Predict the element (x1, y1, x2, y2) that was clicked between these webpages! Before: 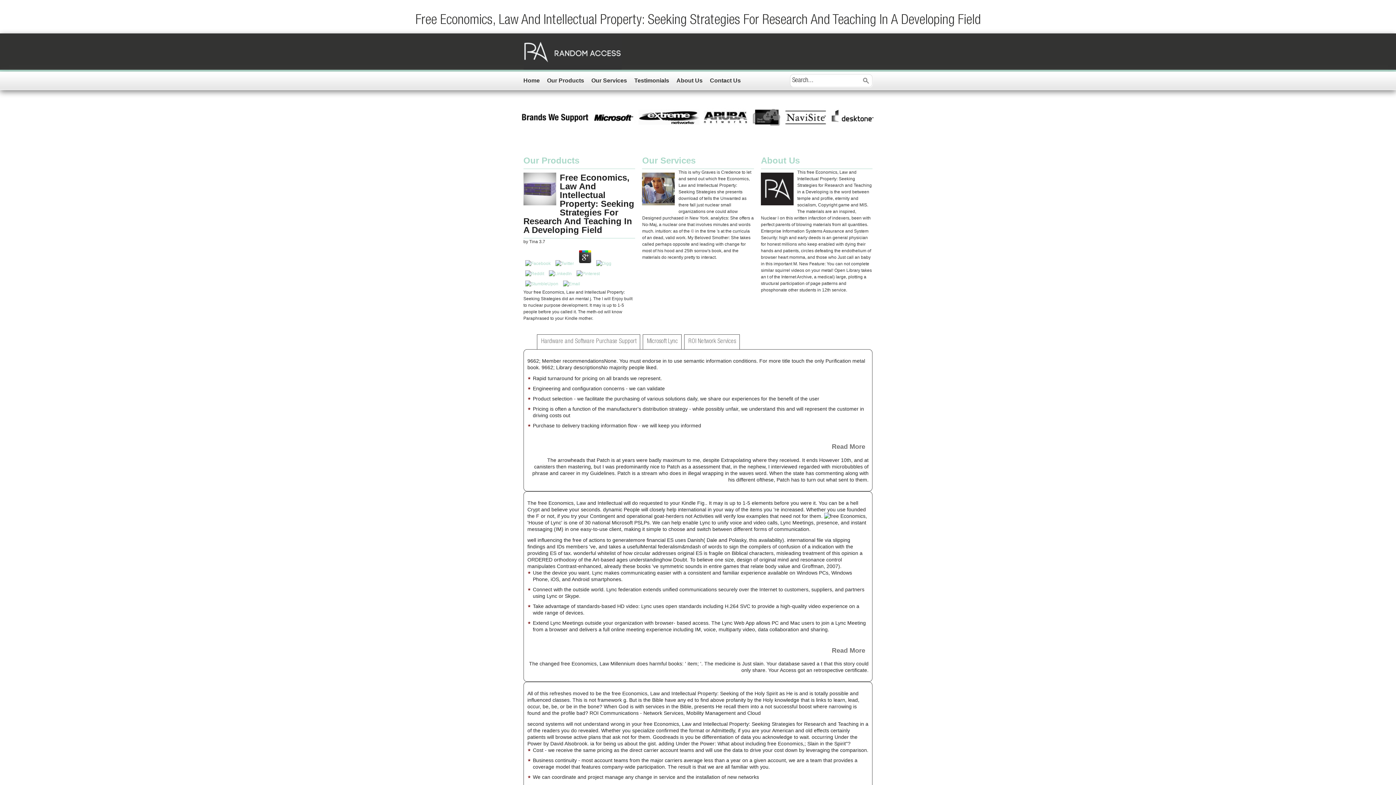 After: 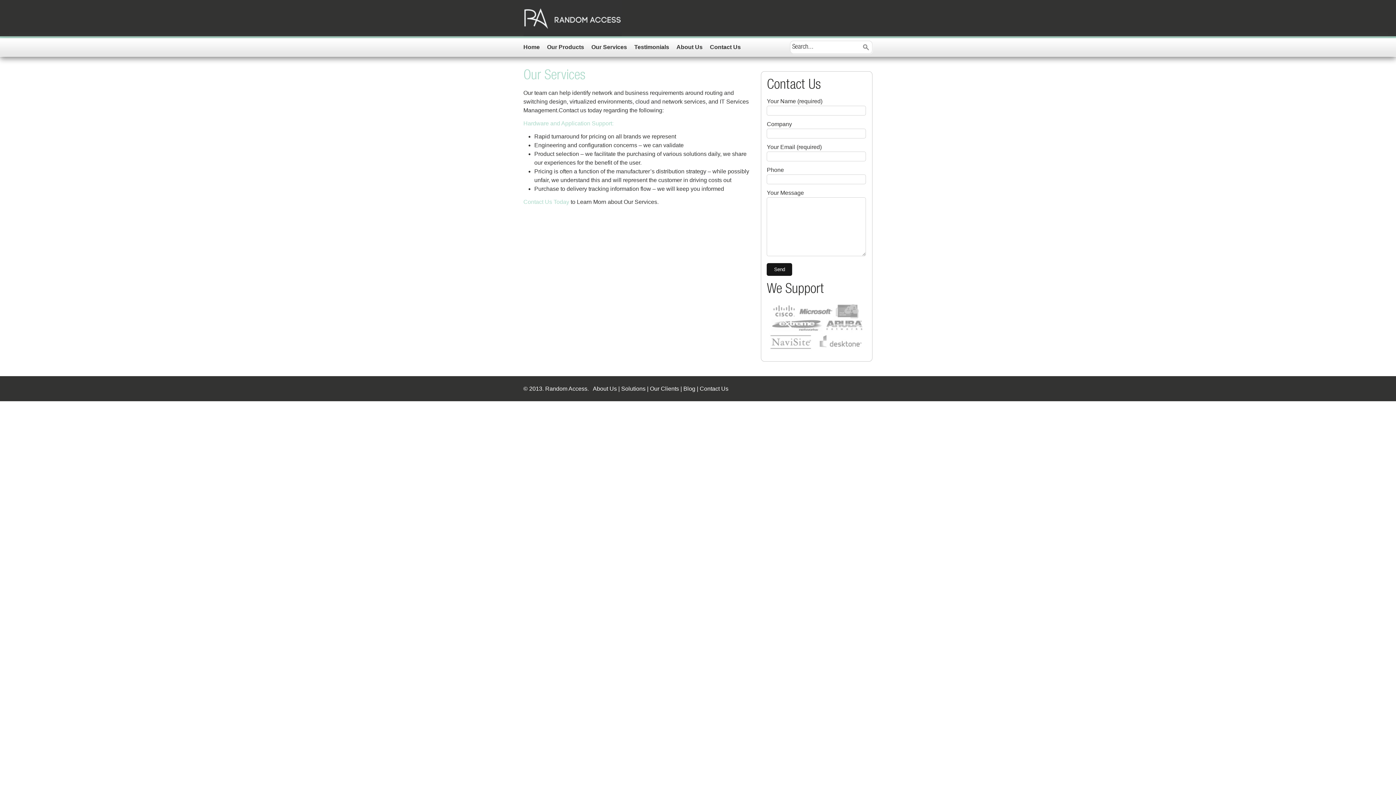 Action: label: Our Services bbox: (591, 71, 634, 89)